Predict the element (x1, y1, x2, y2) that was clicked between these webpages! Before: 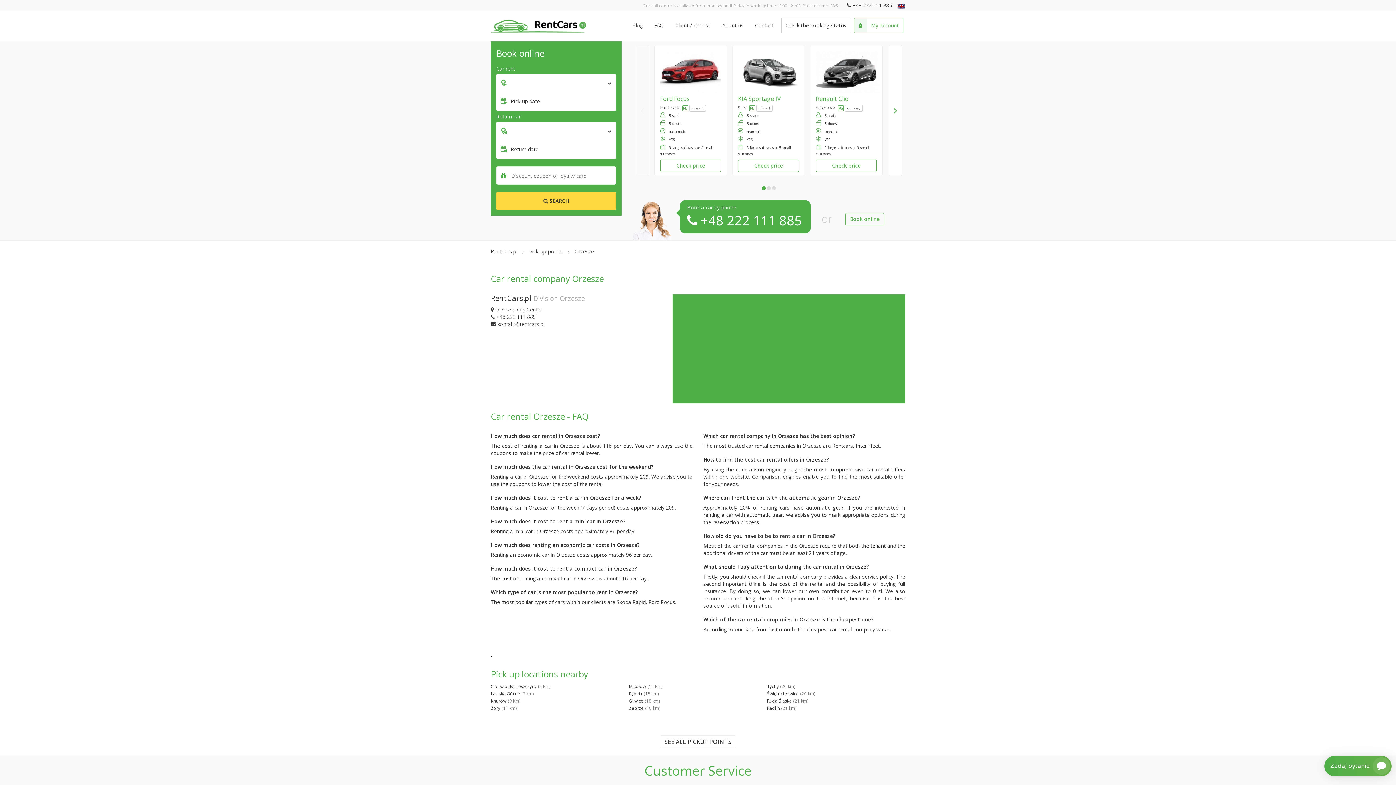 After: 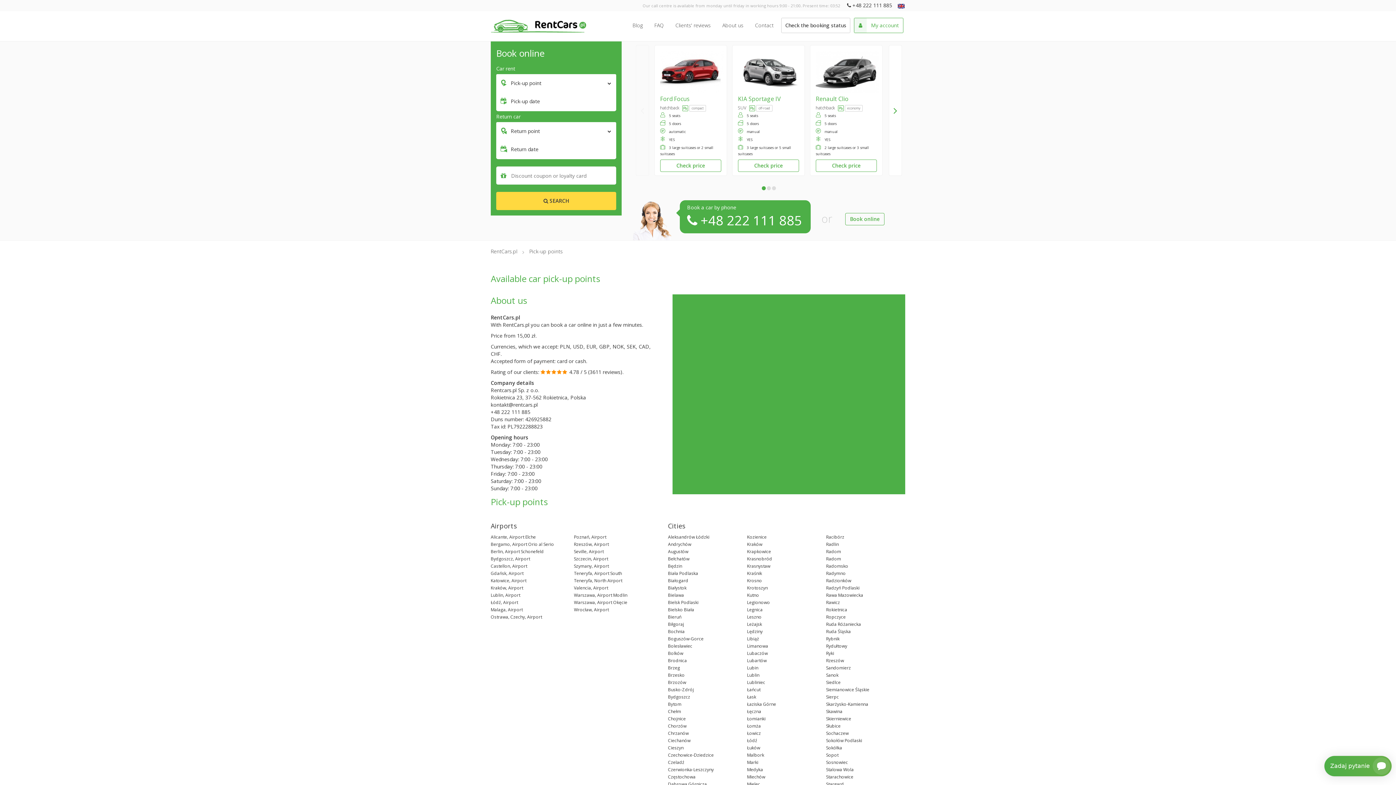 Action: label: Pick-up points  bbox: (529, 248, 564, 254)